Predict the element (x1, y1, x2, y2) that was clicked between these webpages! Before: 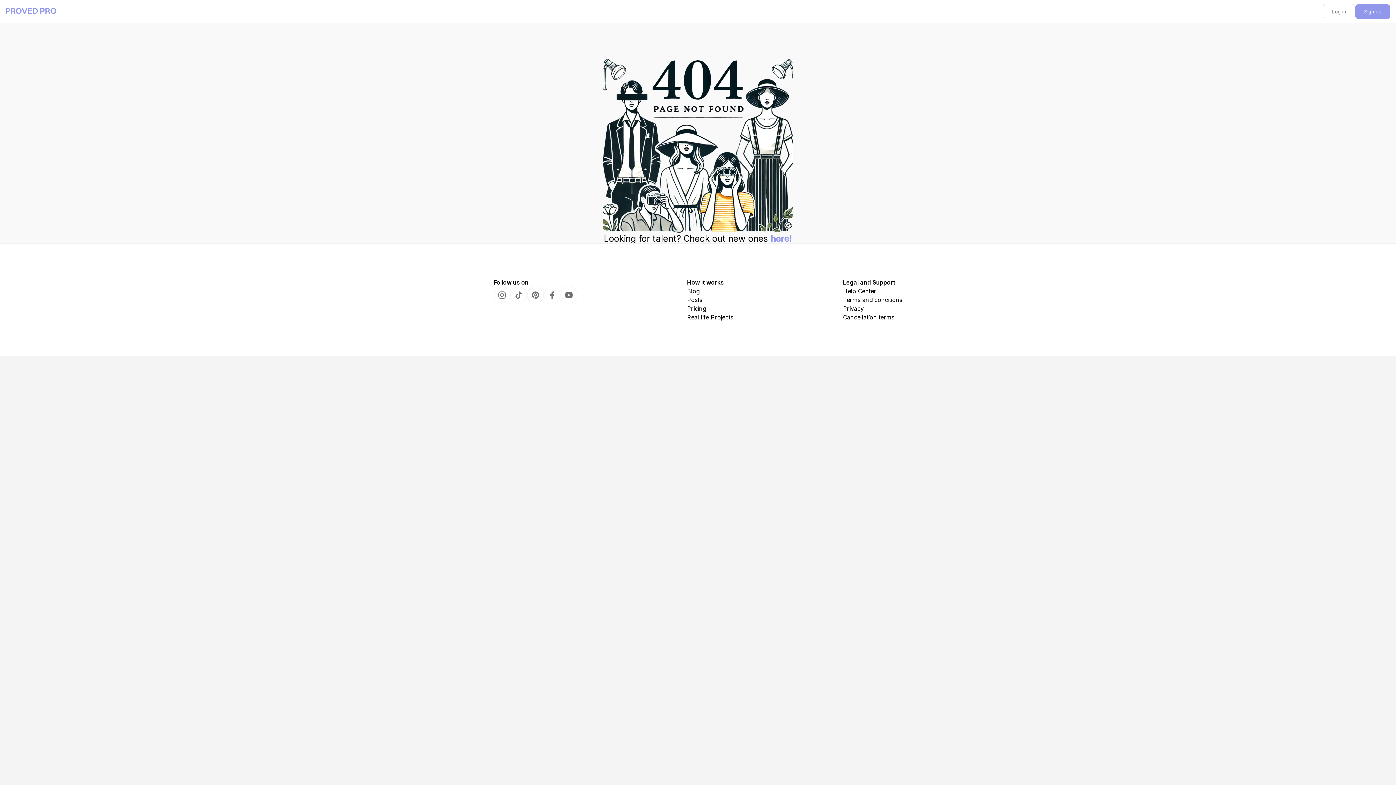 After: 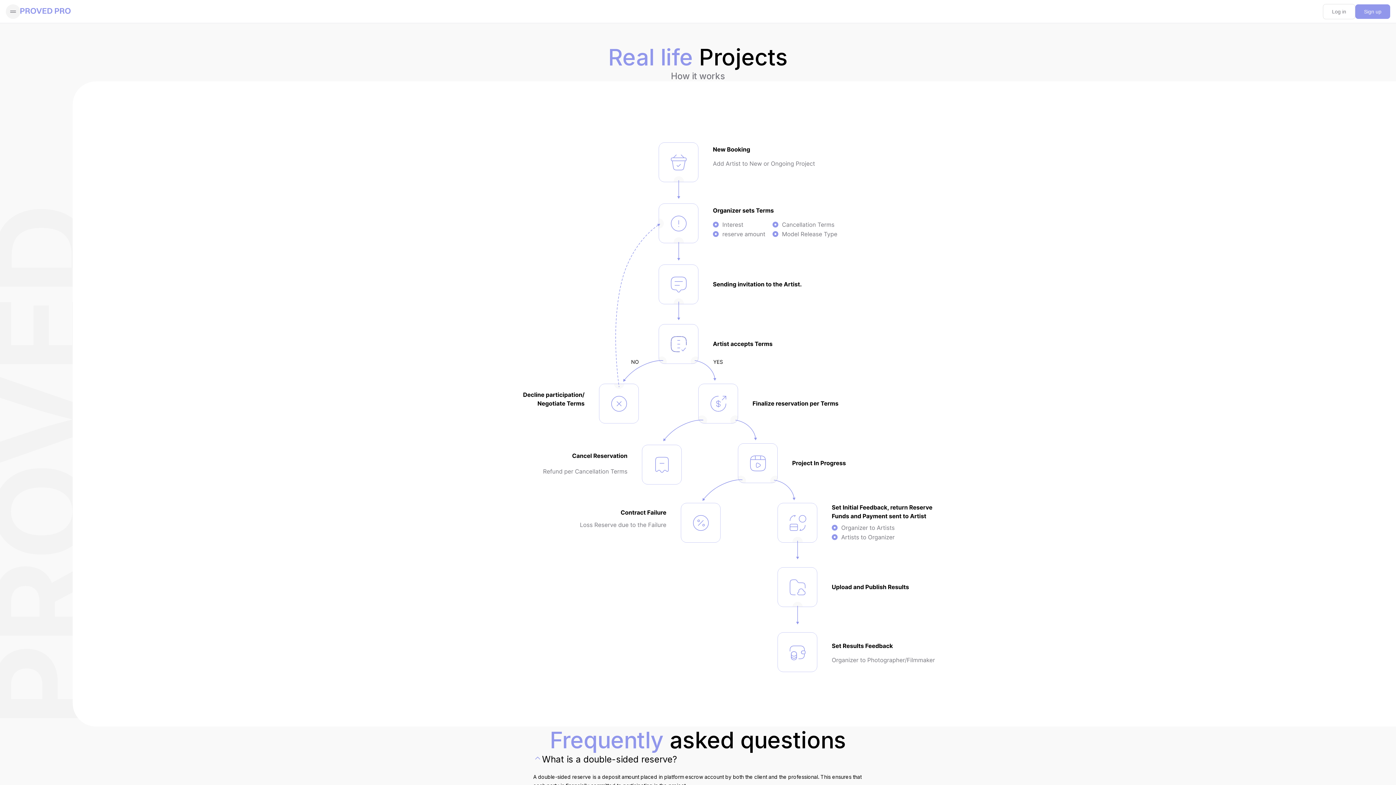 Action: label: Real life Projects bbox: (687, 313, 733, 321)